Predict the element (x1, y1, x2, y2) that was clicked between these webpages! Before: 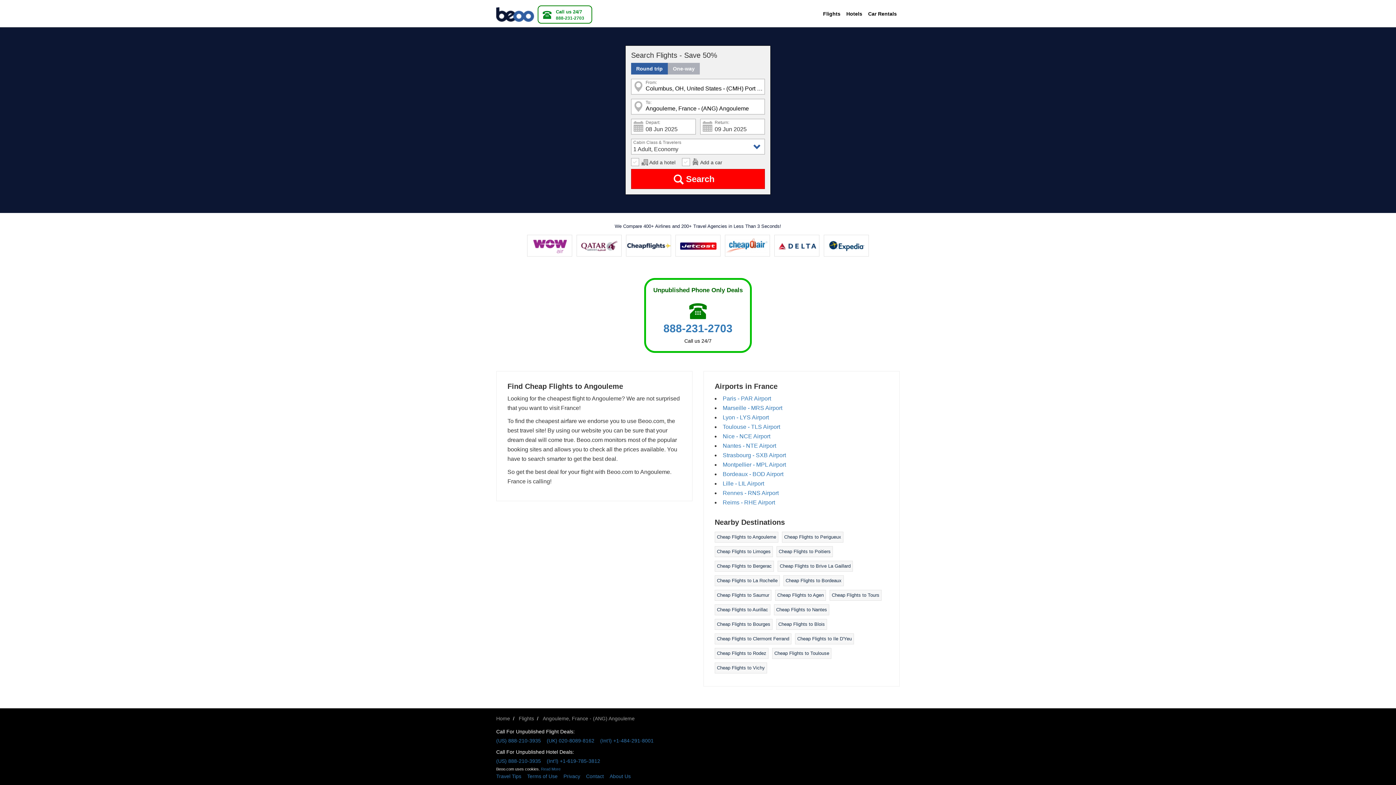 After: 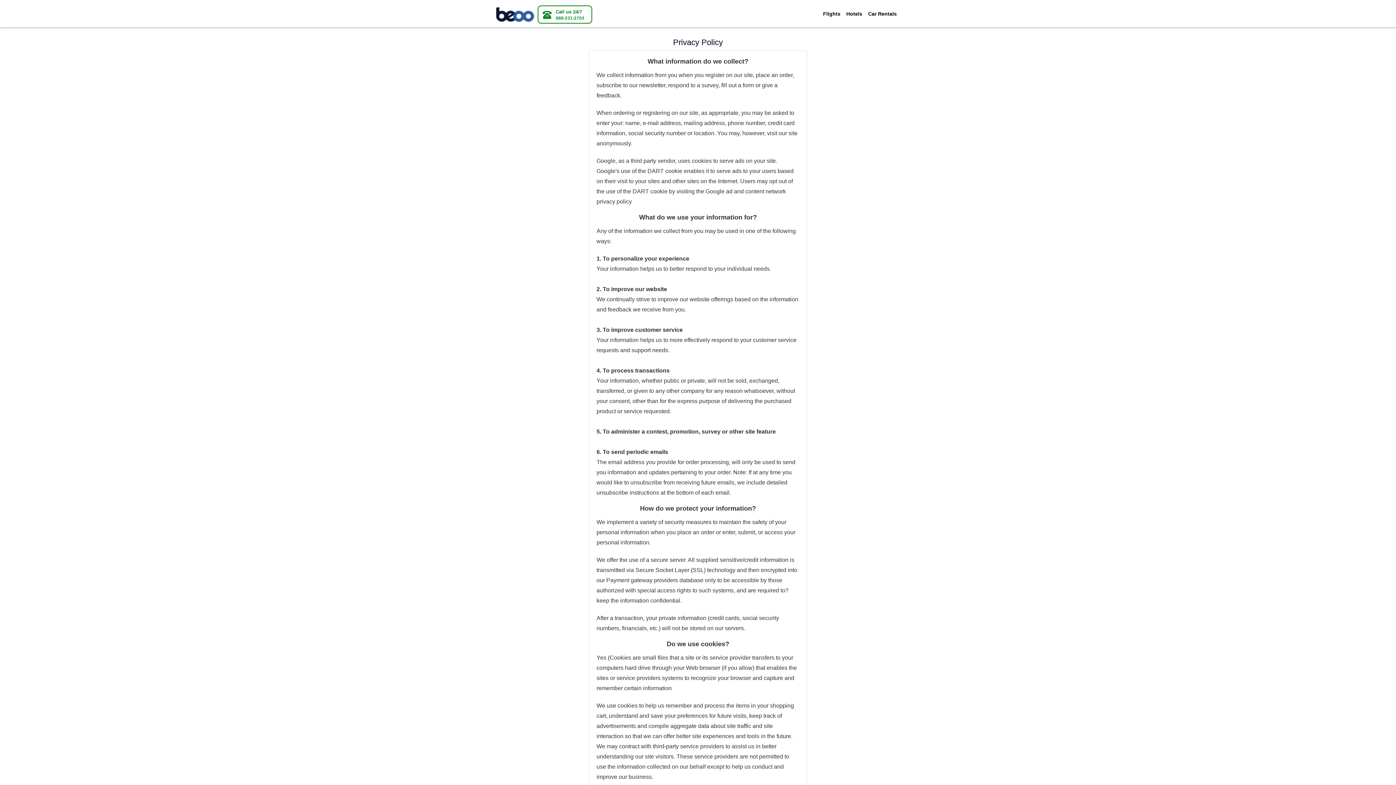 Action: label: Privacy bbox: (563, 772, 586, 781)